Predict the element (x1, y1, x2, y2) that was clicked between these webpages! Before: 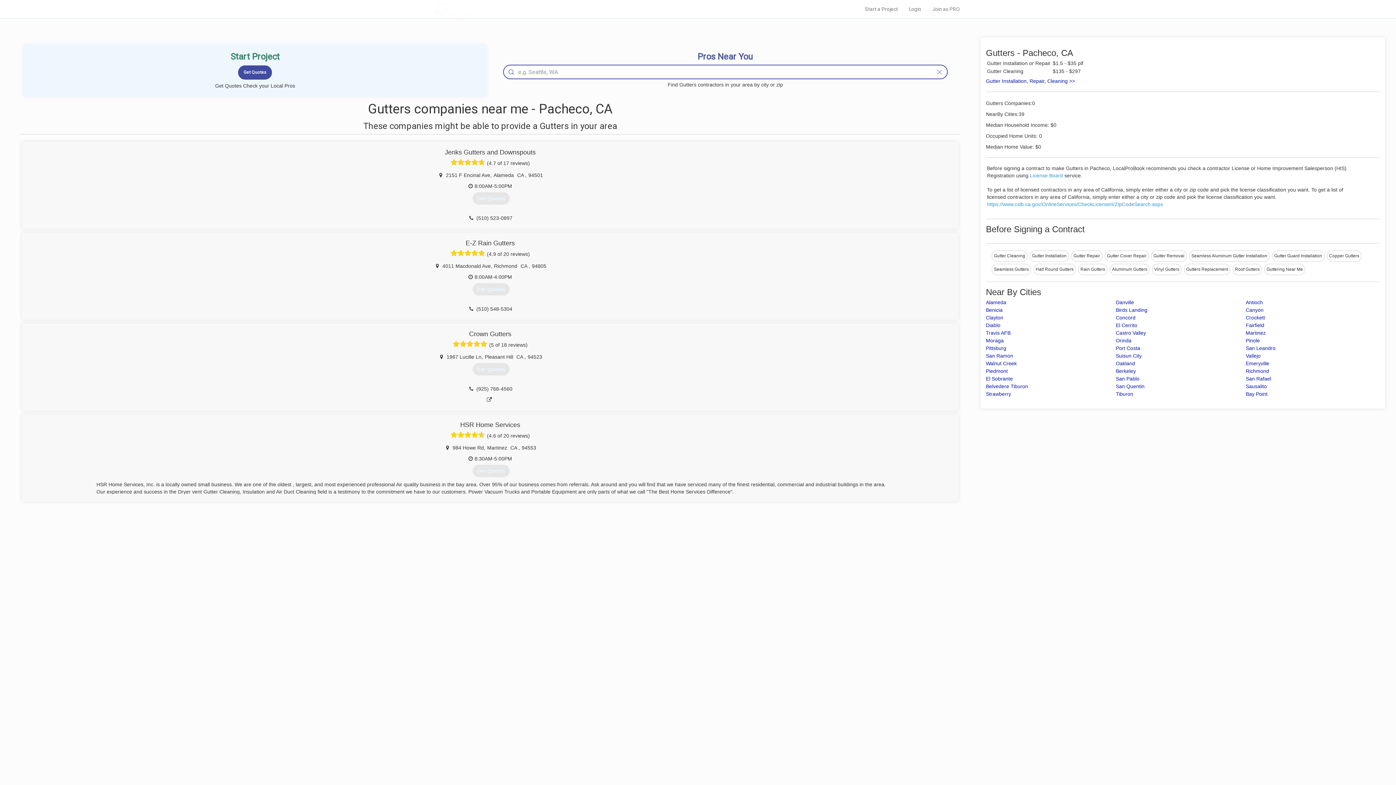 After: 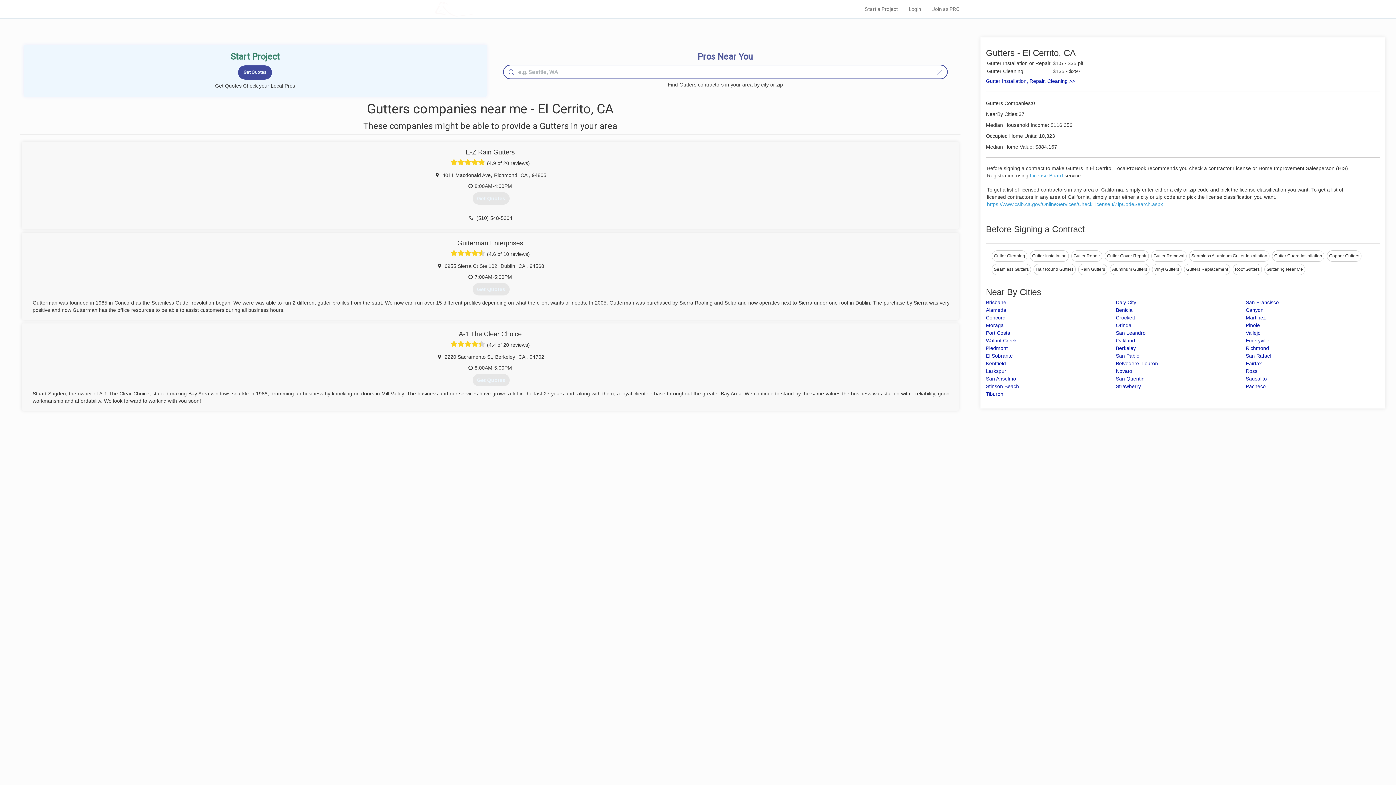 Action: bbox: (1116, 322, 1137, 328) label: El Cerrito